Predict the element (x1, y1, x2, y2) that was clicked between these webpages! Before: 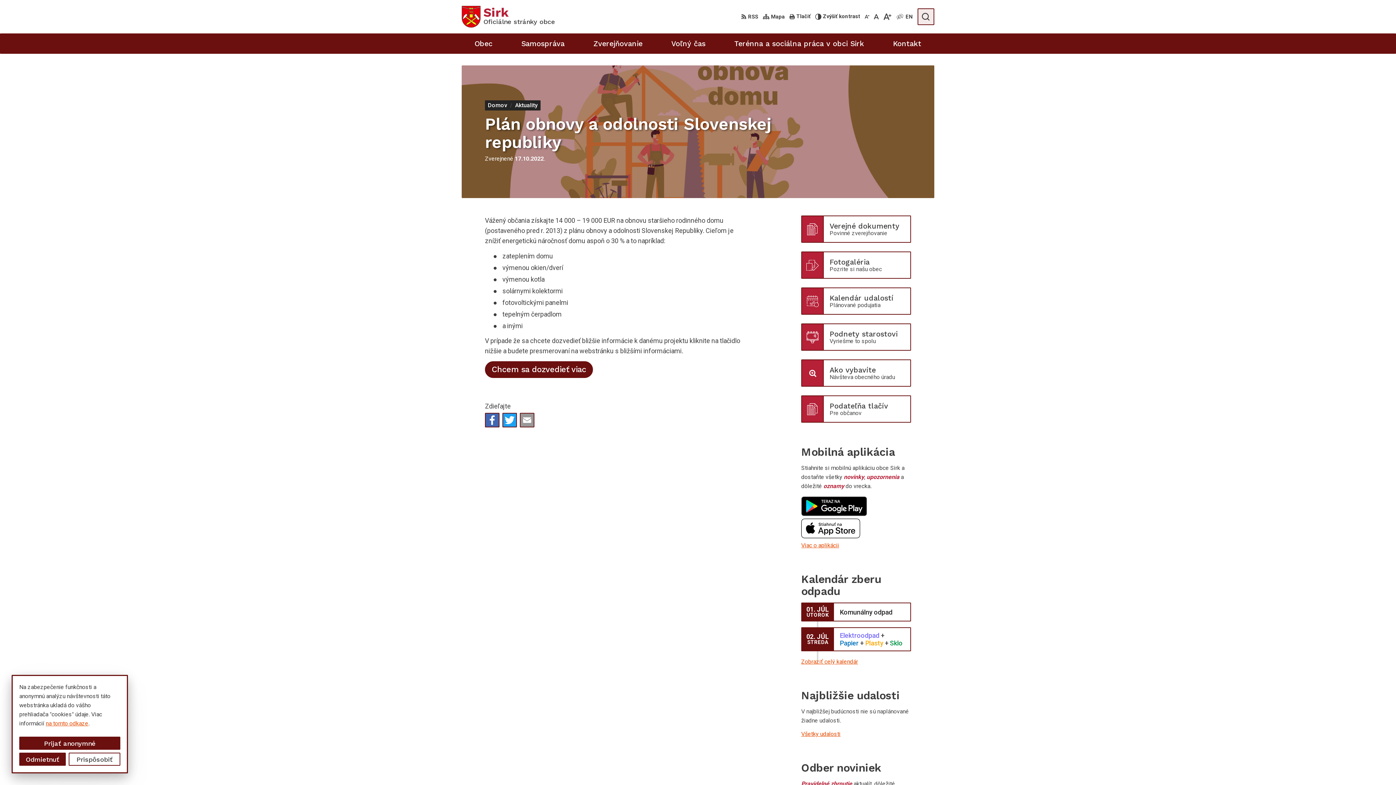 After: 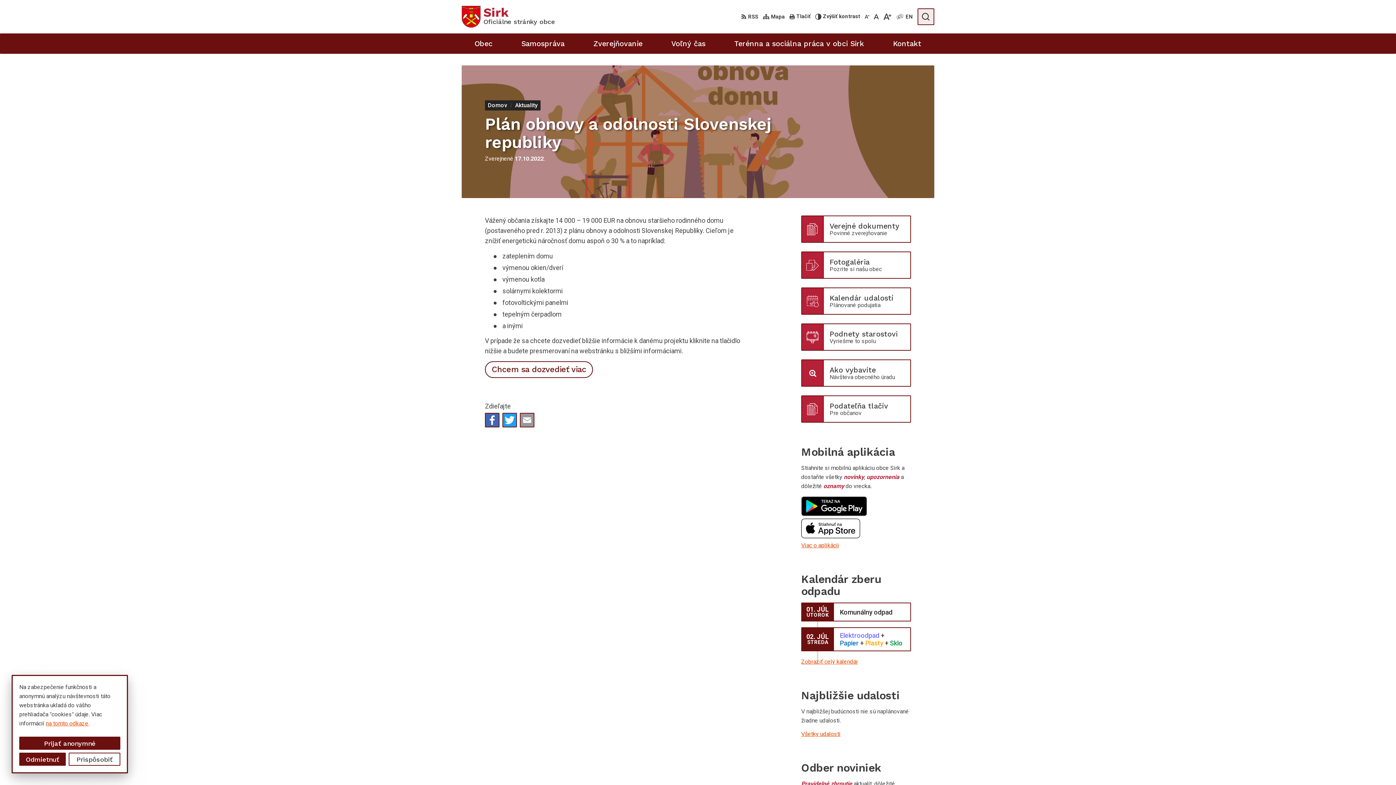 Action: label: Chcem sa dozvedieť viac bbox: (485, 361, 593, 378)